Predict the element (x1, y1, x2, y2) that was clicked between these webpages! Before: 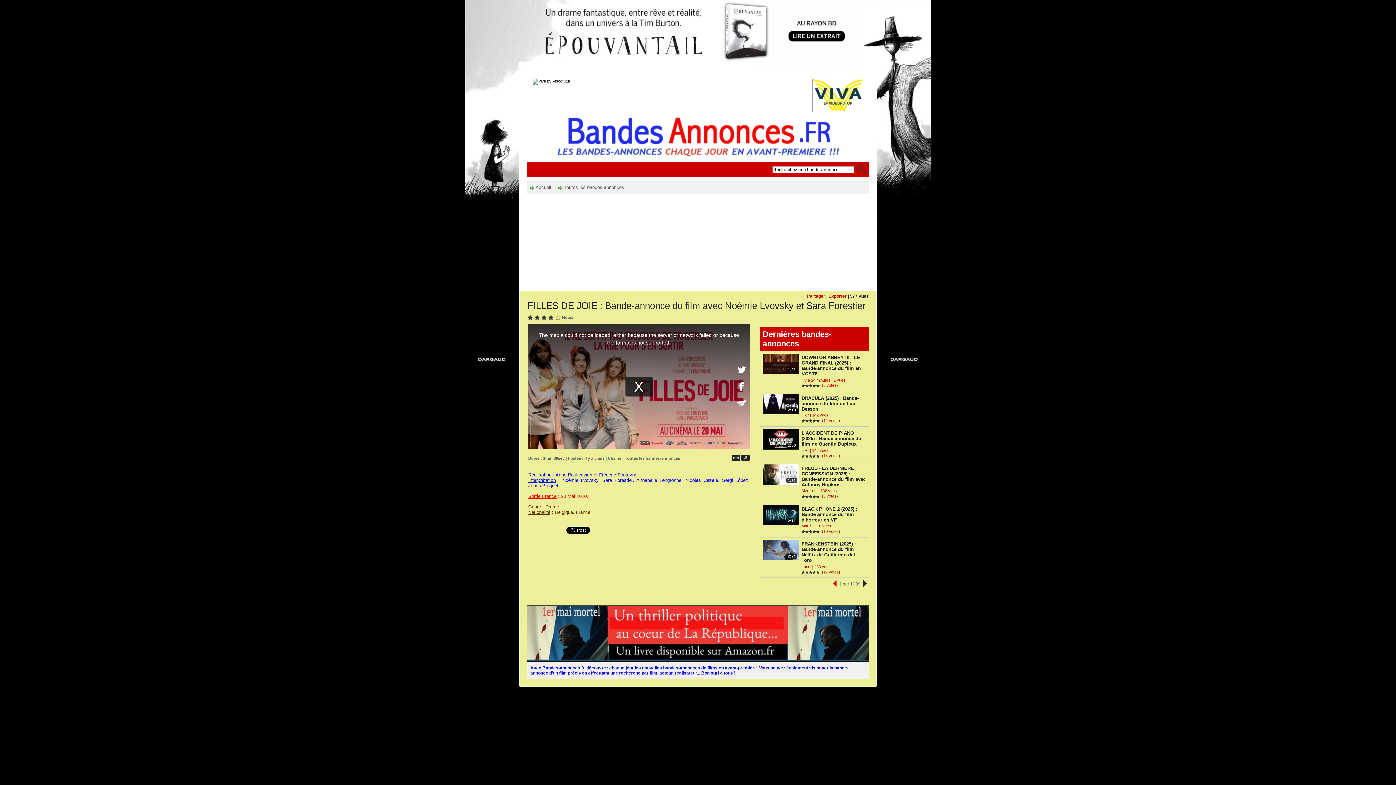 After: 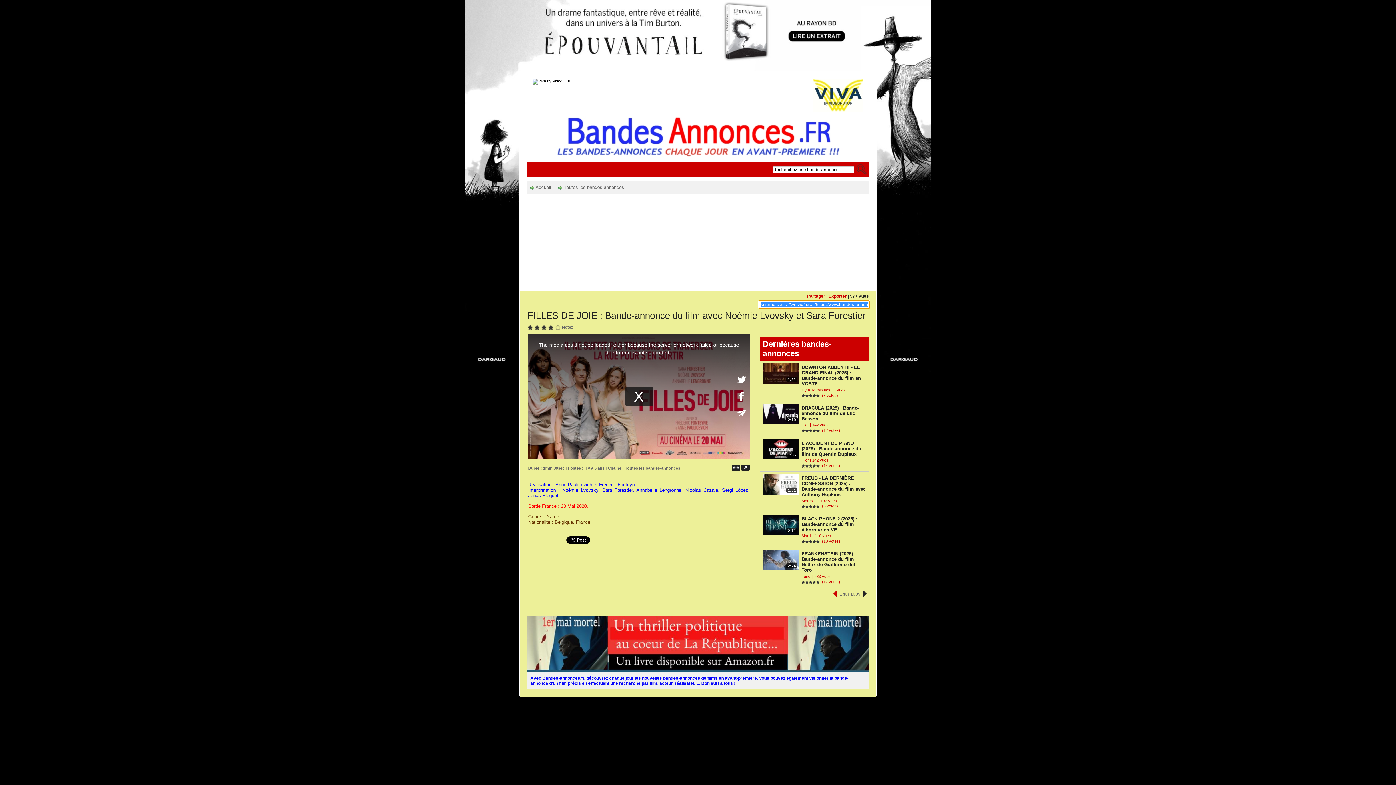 Action: label: Exporter bbox: (828, 293, 846, 298)